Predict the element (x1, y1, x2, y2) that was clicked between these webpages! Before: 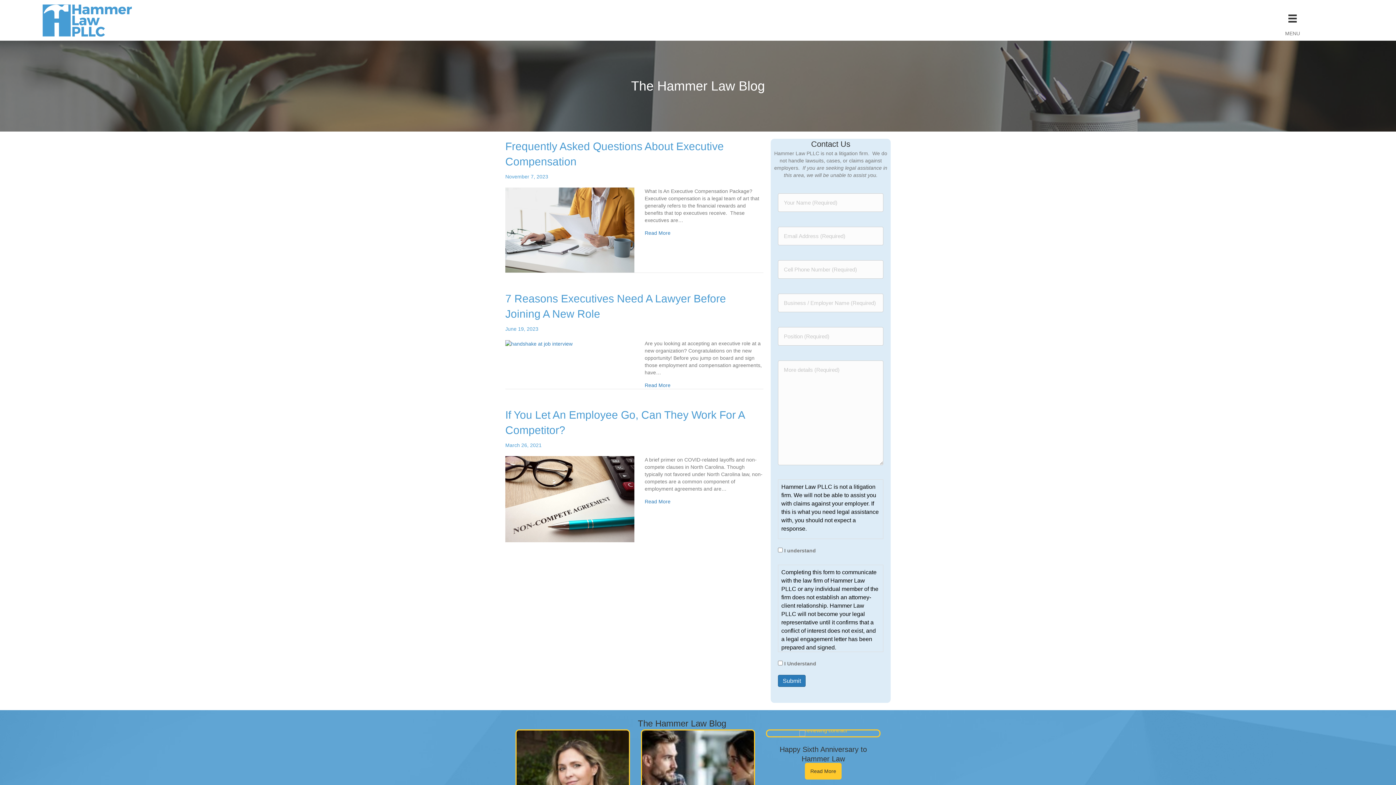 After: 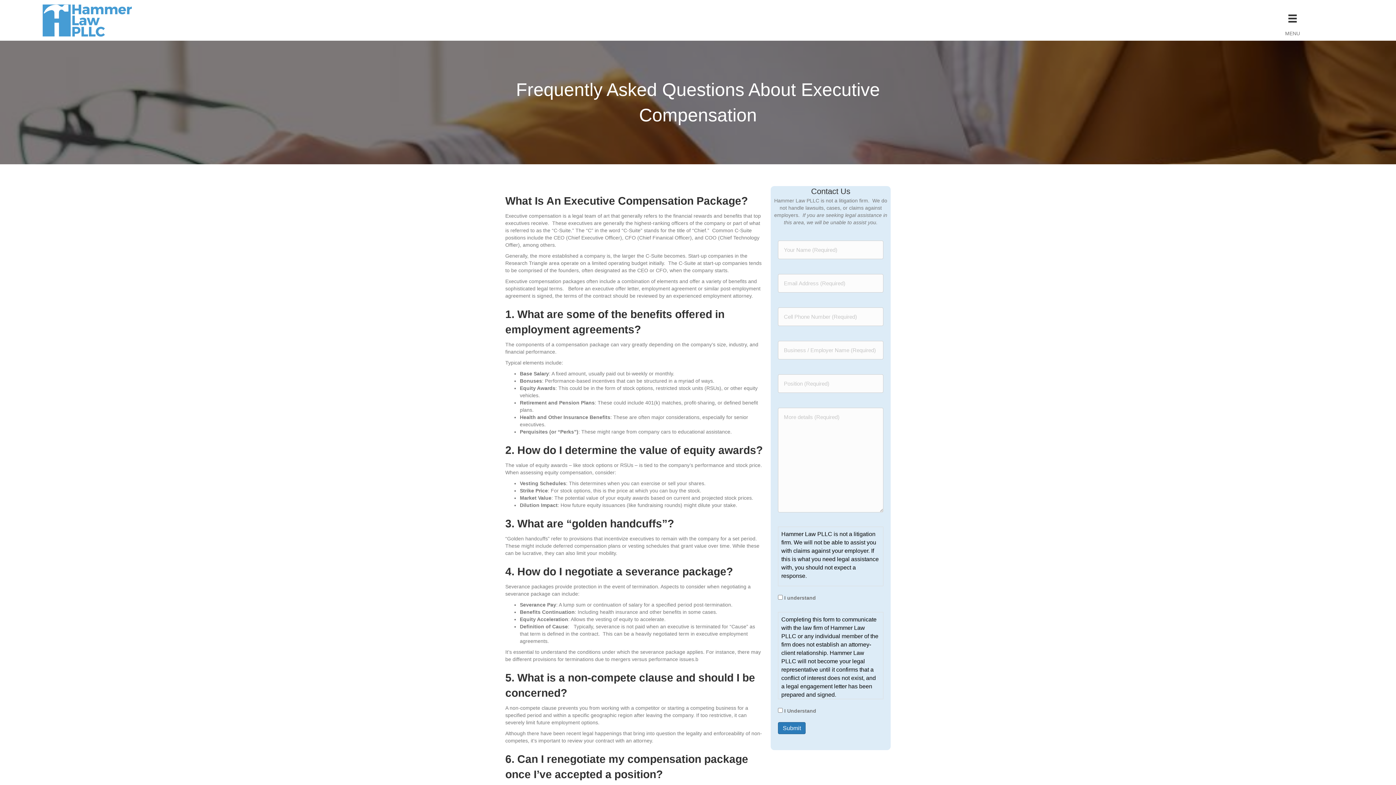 Action: bbox: (505, 226, 634, 232)